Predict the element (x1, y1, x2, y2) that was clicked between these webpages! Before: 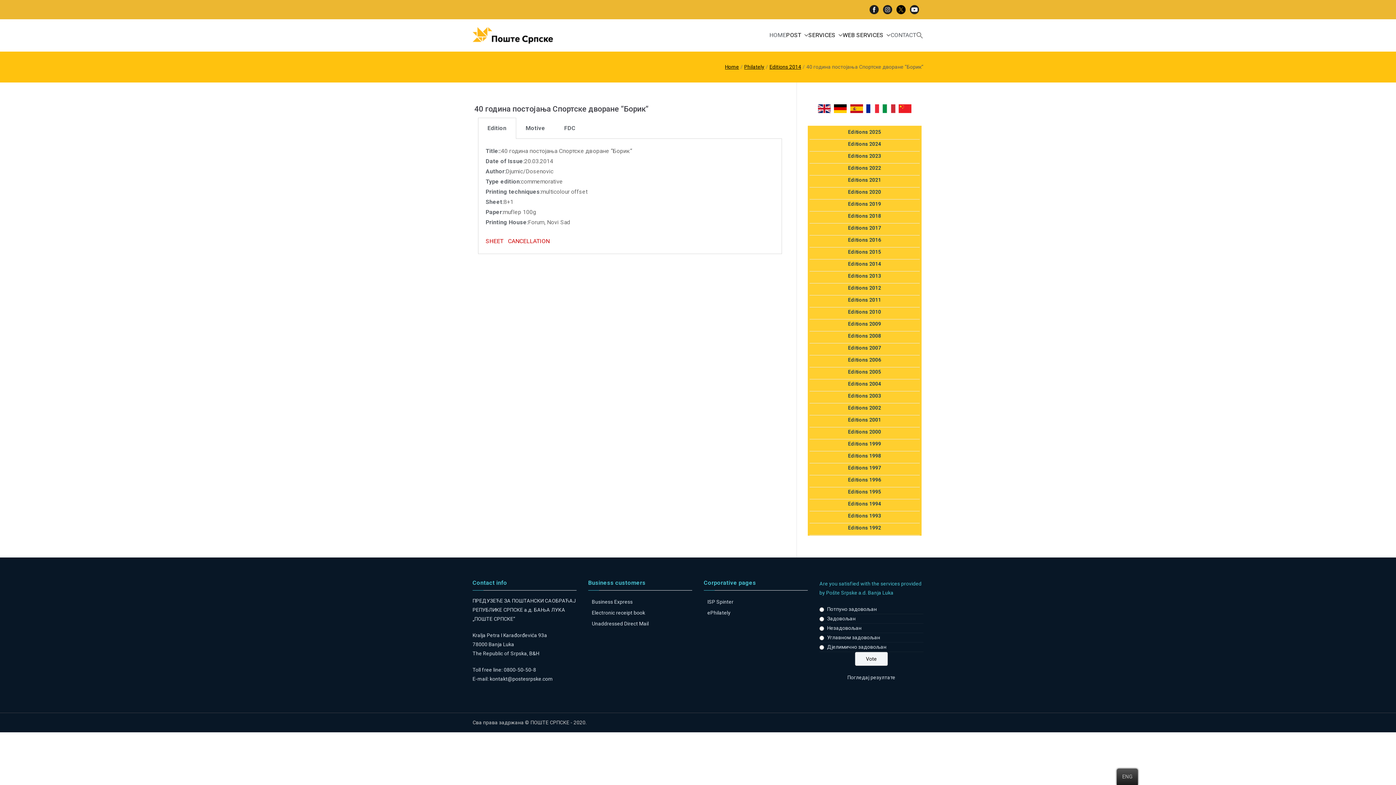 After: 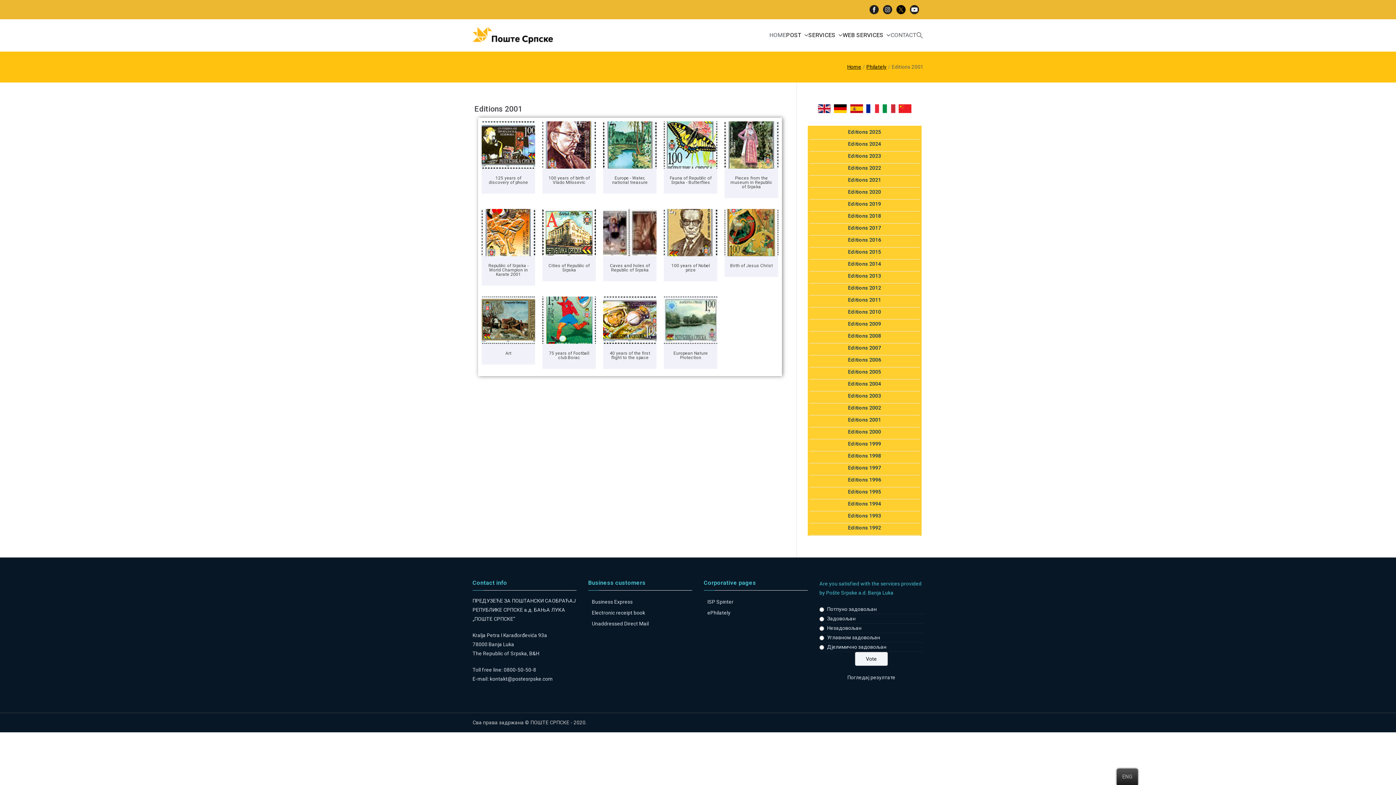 Action: label: Editions 2001 bbox: (848, 416, 881, 427)